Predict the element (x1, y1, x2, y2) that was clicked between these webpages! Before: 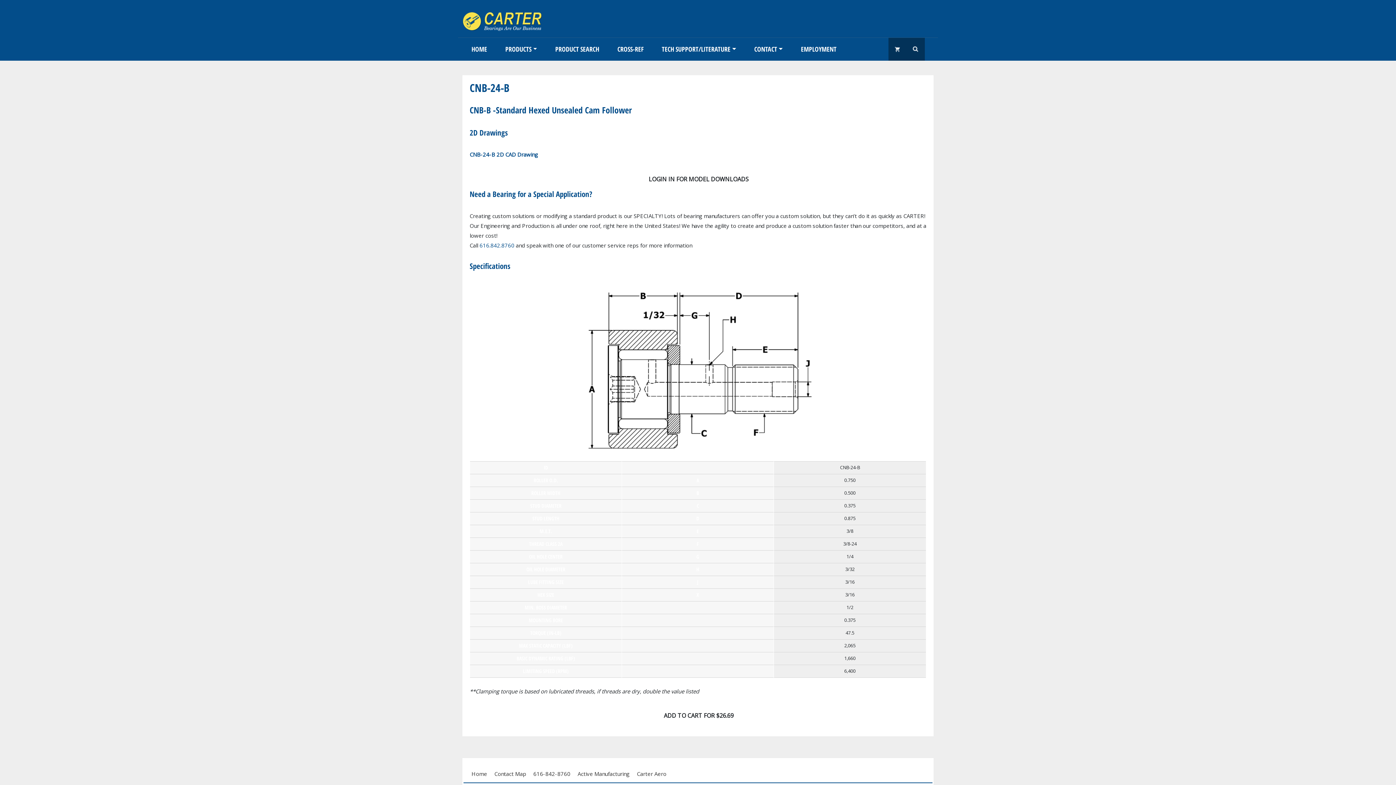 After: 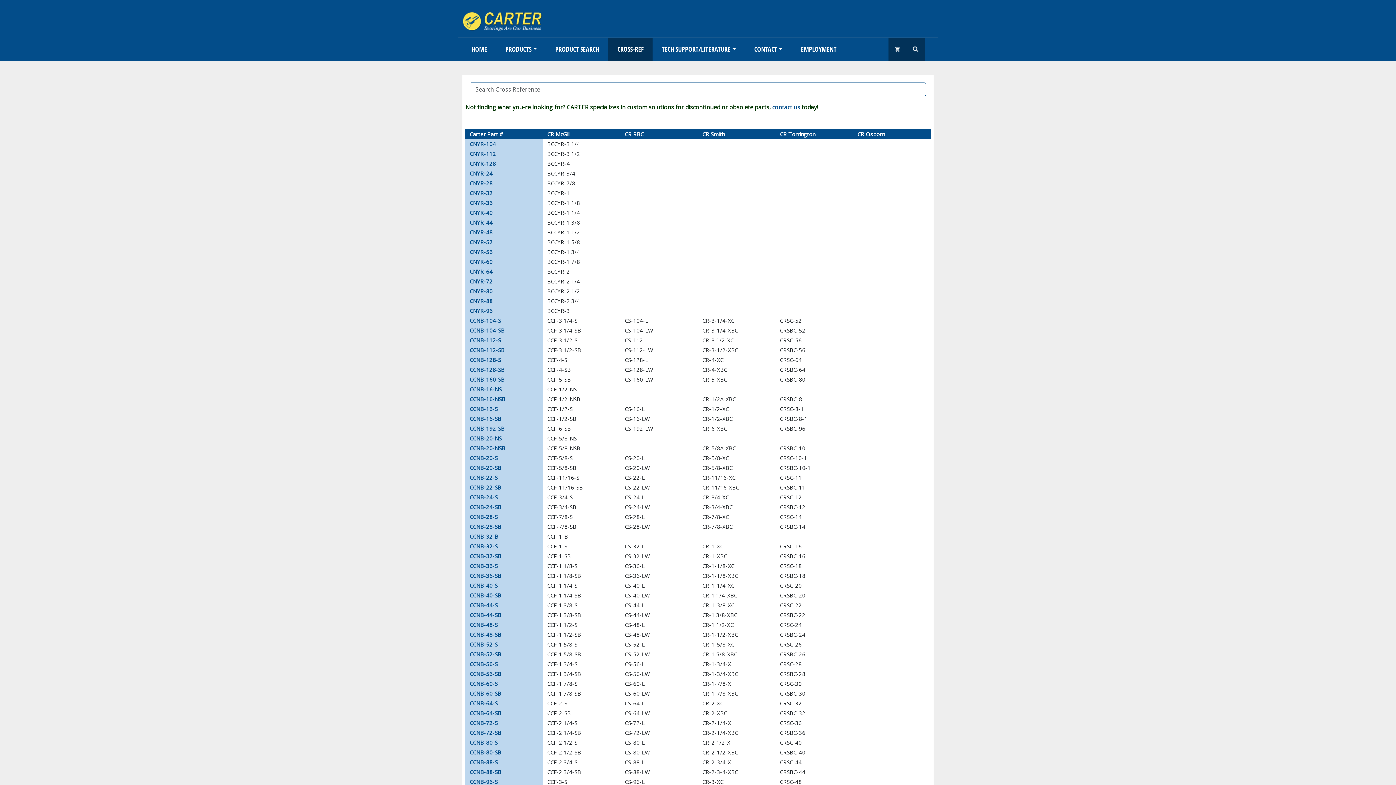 Action: label: CROSS-REF bbox: (608, 37, 652, 60)